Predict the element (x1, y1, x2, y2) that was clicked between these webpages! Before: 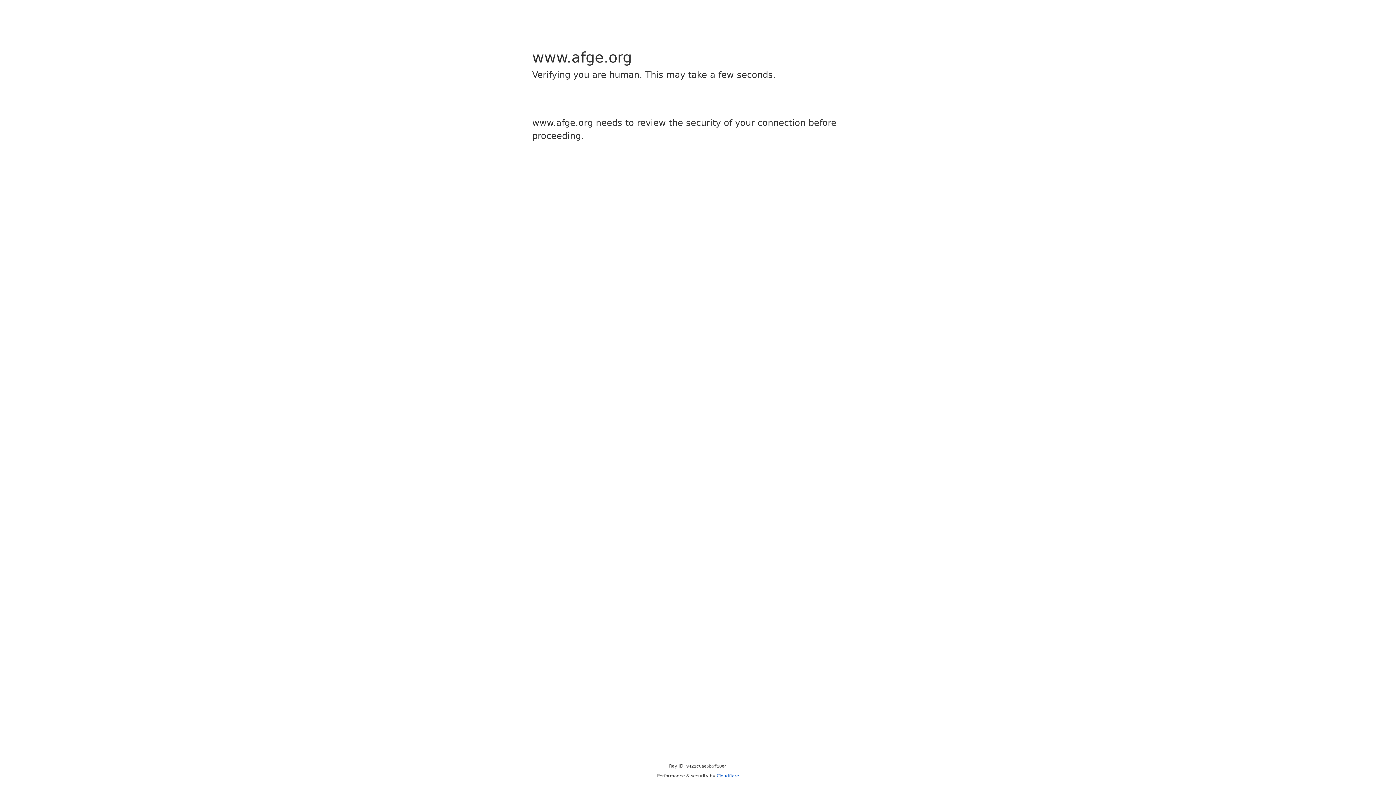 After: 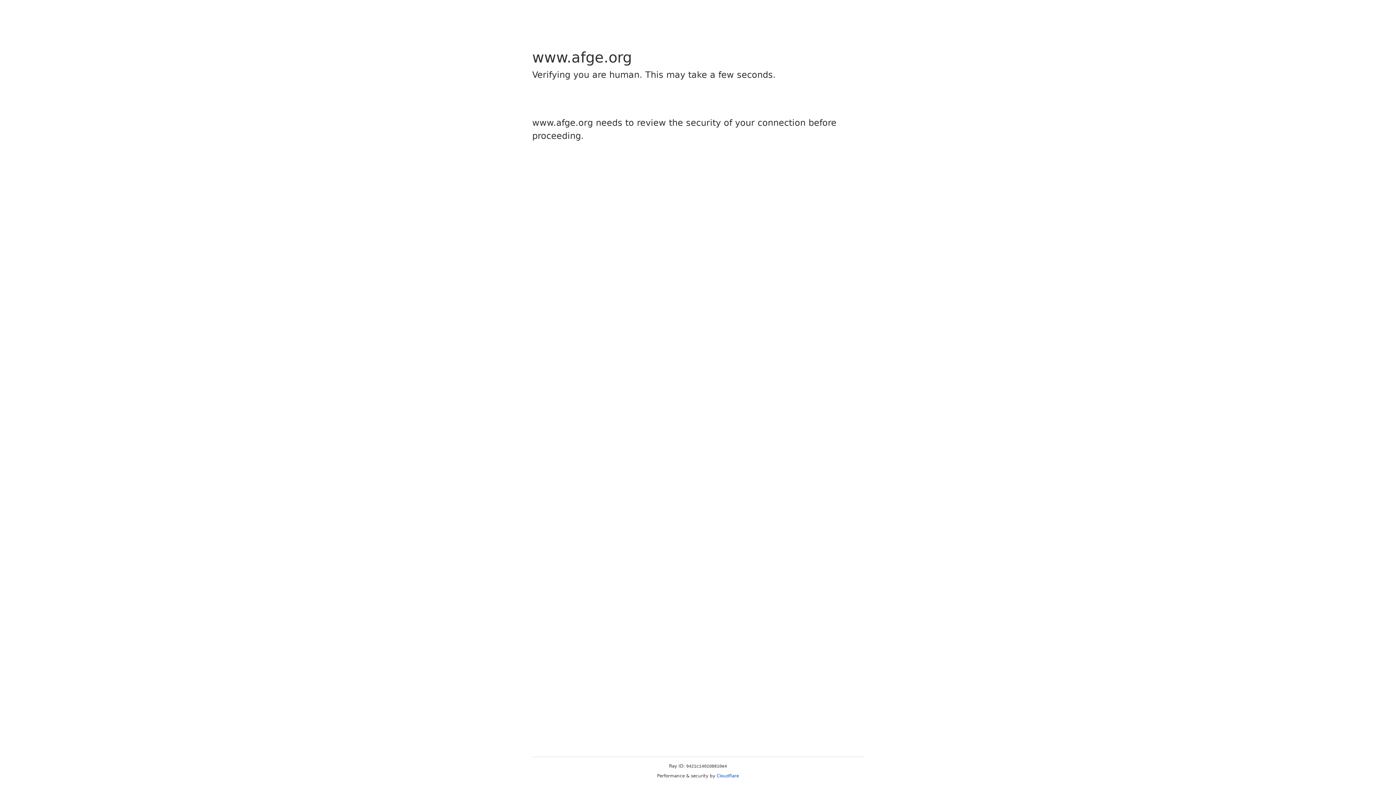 Action: bbox: (716, 773, 739, 778) label: Cloudflare